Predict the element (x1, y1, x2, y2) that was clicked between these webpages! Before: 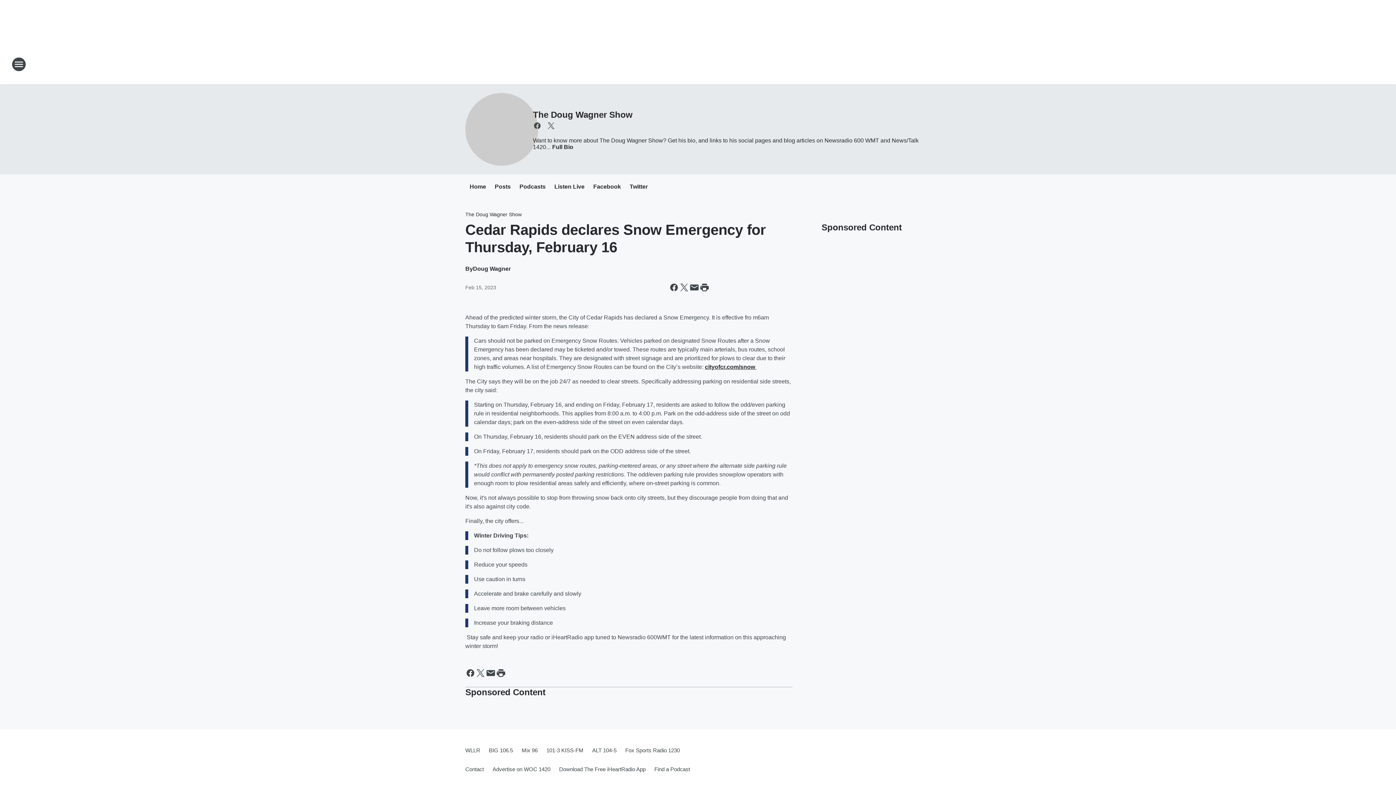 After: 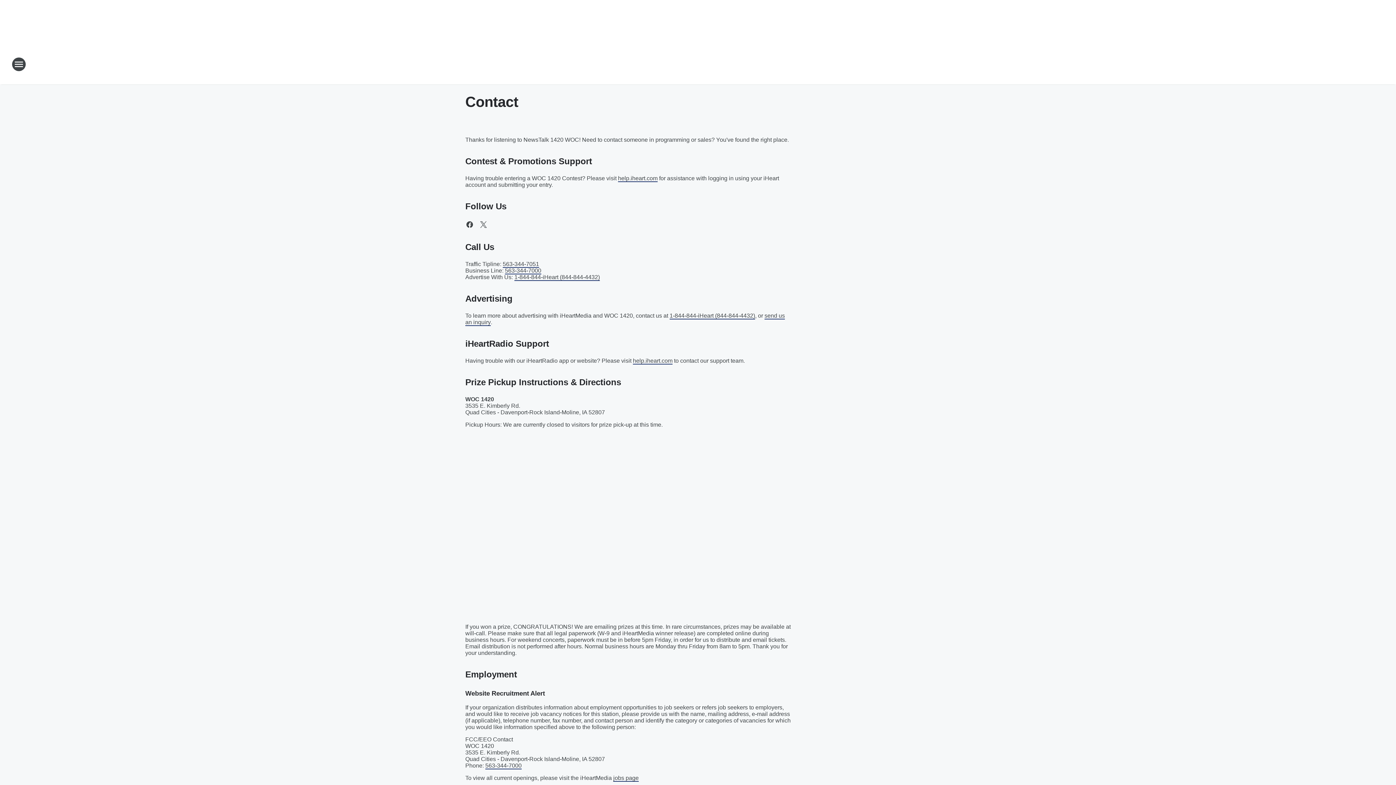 Action: label: Contact bbox: (465, 760, 488, 779)